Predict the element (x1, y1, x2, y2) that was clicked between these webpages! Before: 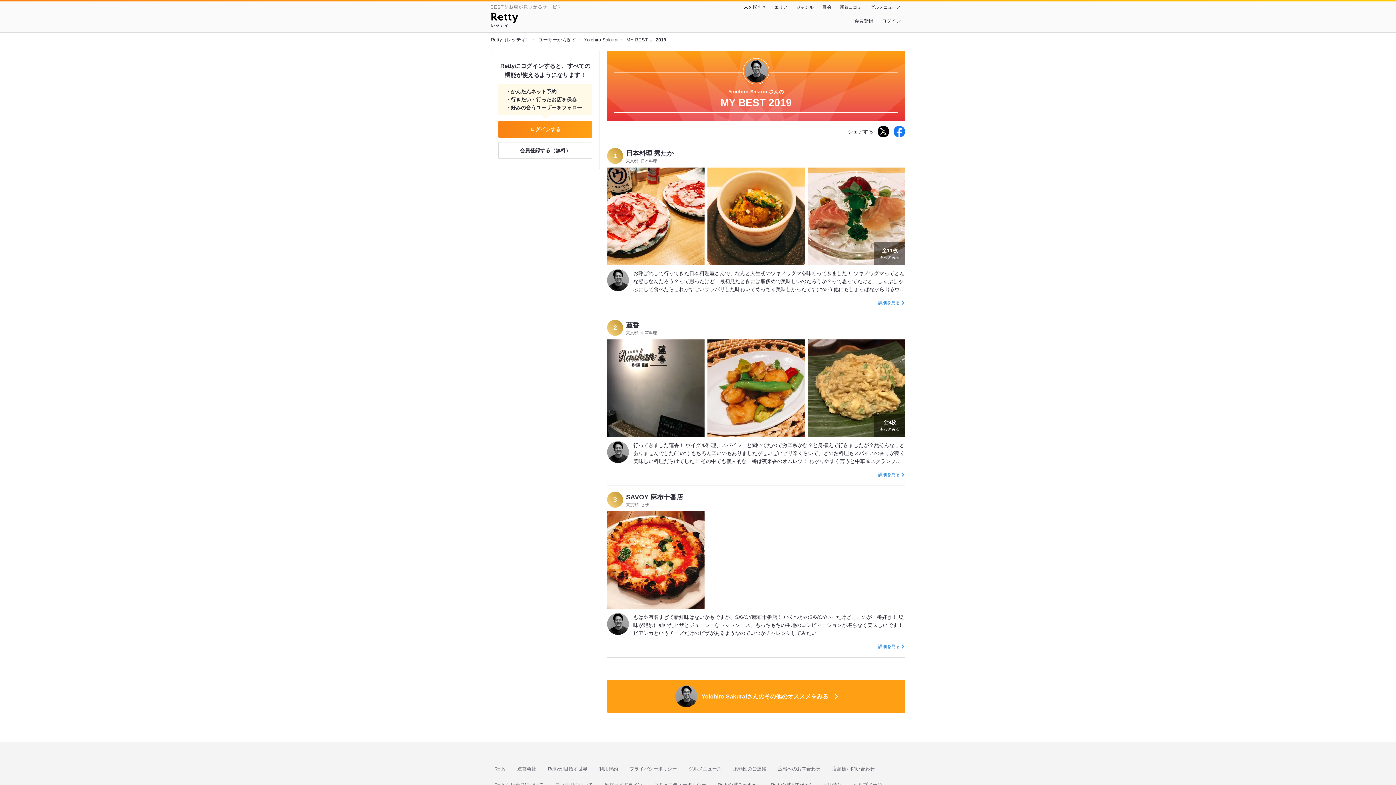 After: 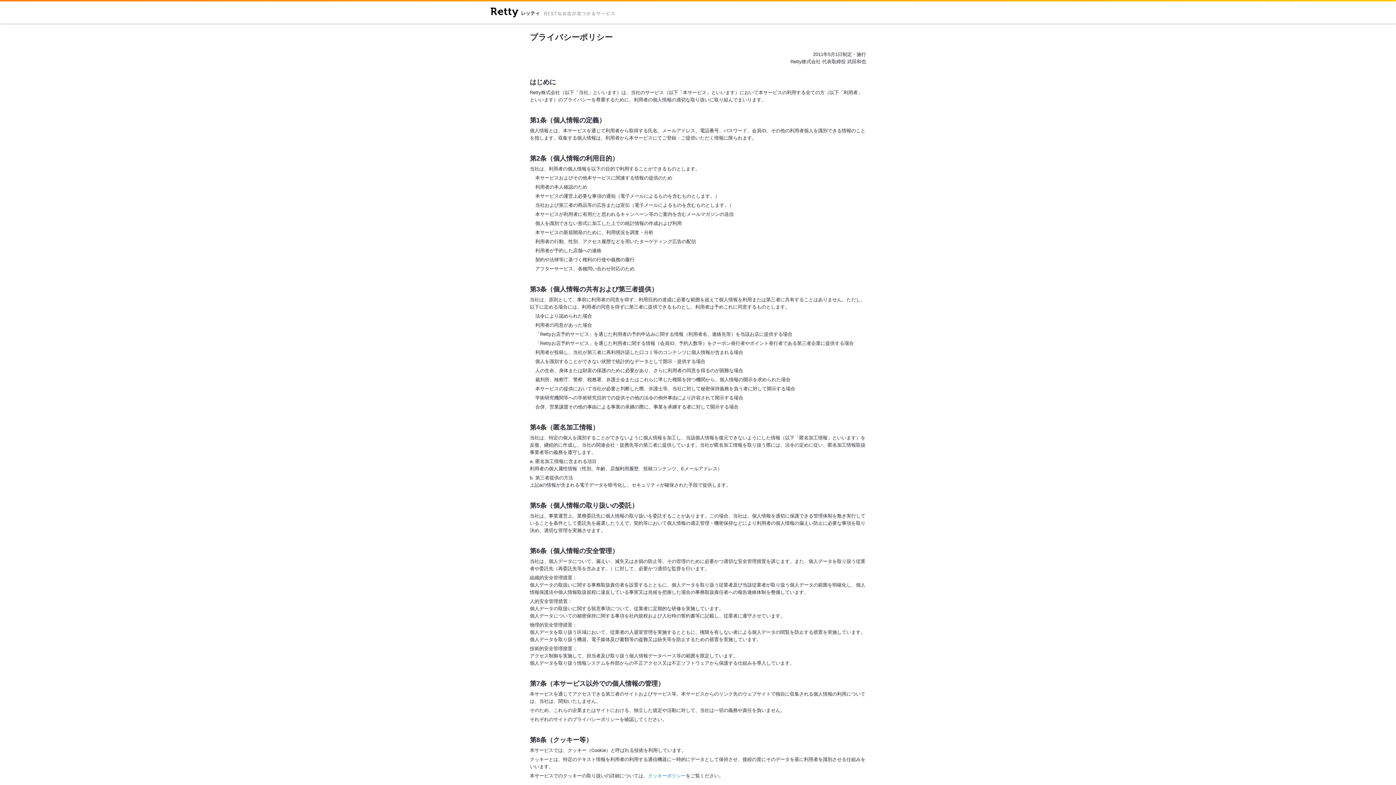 Action: label: プライバシーポリシー bbox: (629, 765, 677, 773)